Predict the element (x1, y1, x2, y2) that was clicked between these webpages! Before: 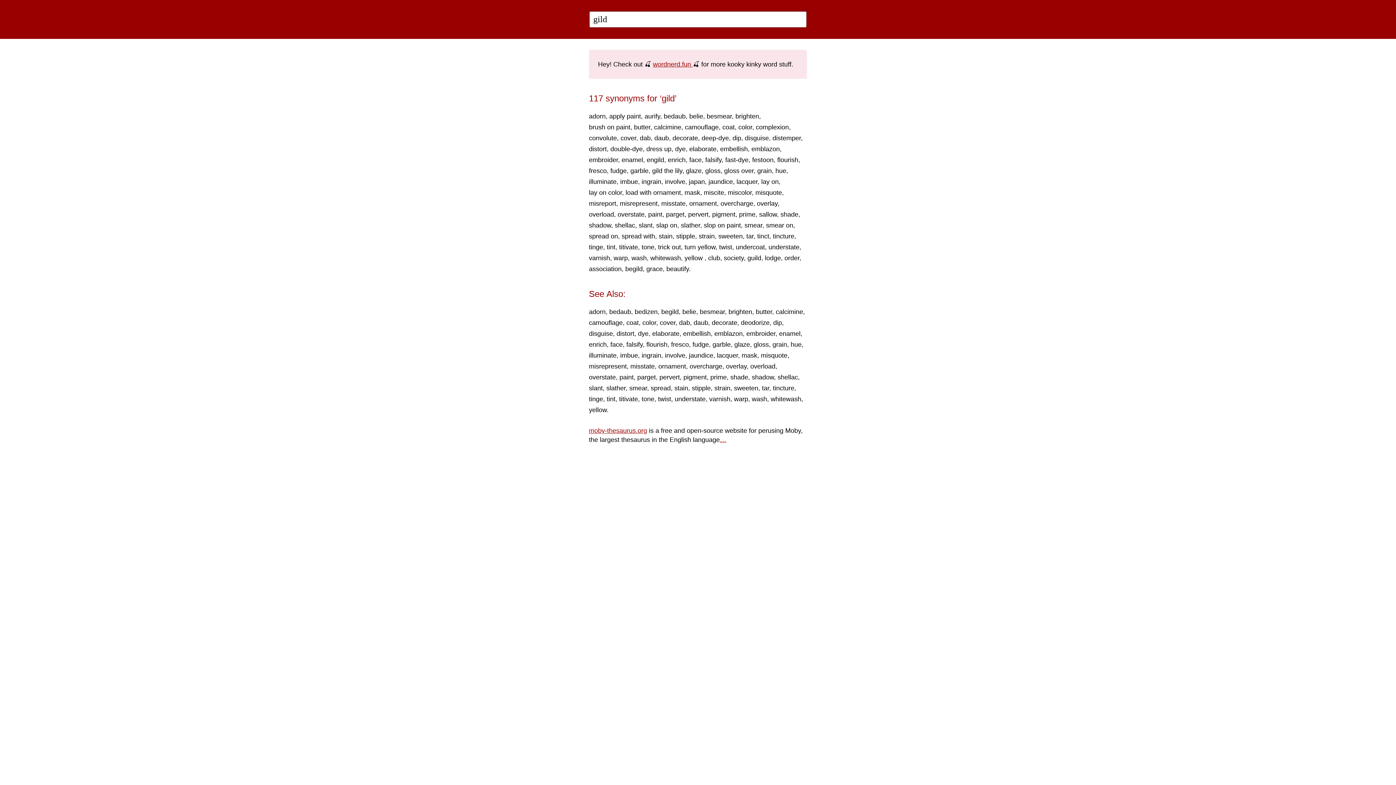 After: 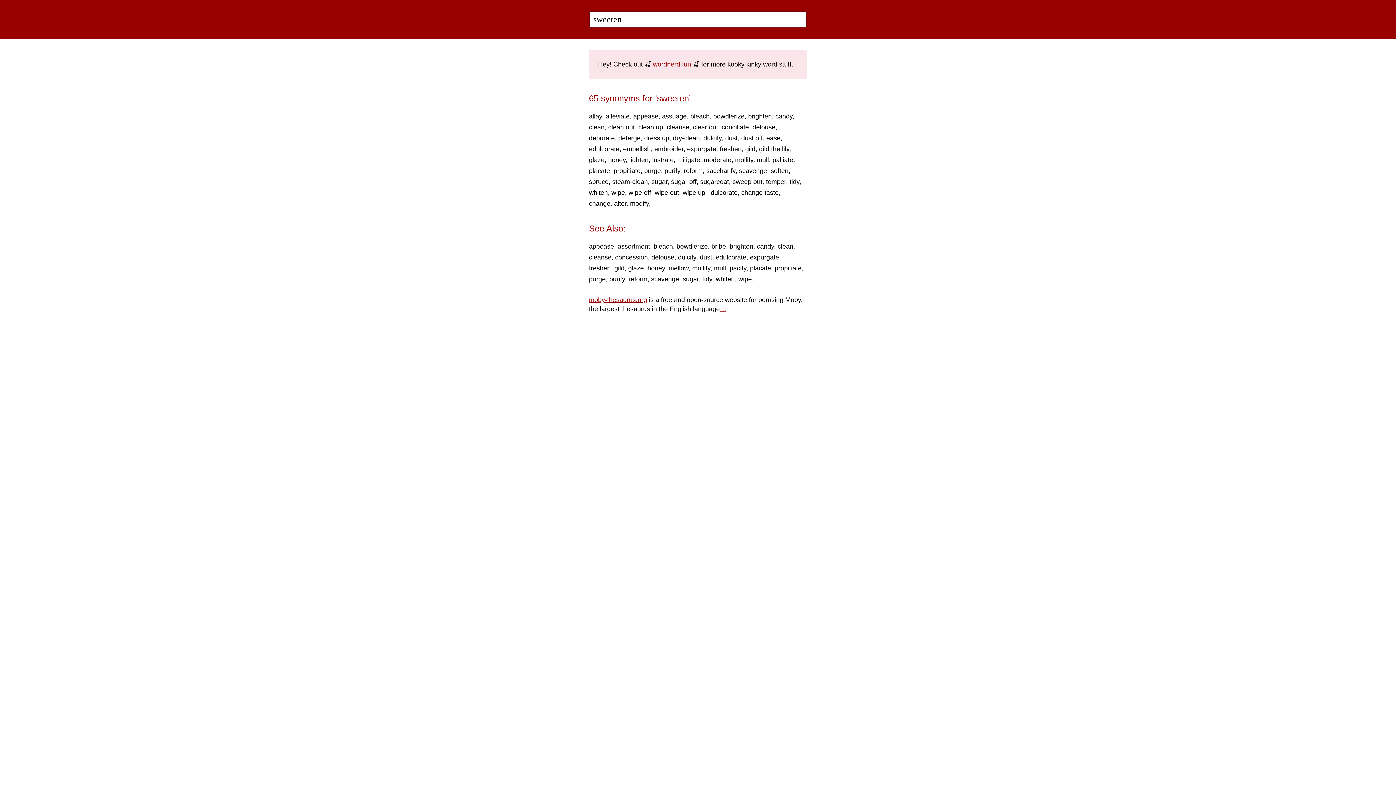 Action: bbox: (718, 232, 742, 240) label: sweeten